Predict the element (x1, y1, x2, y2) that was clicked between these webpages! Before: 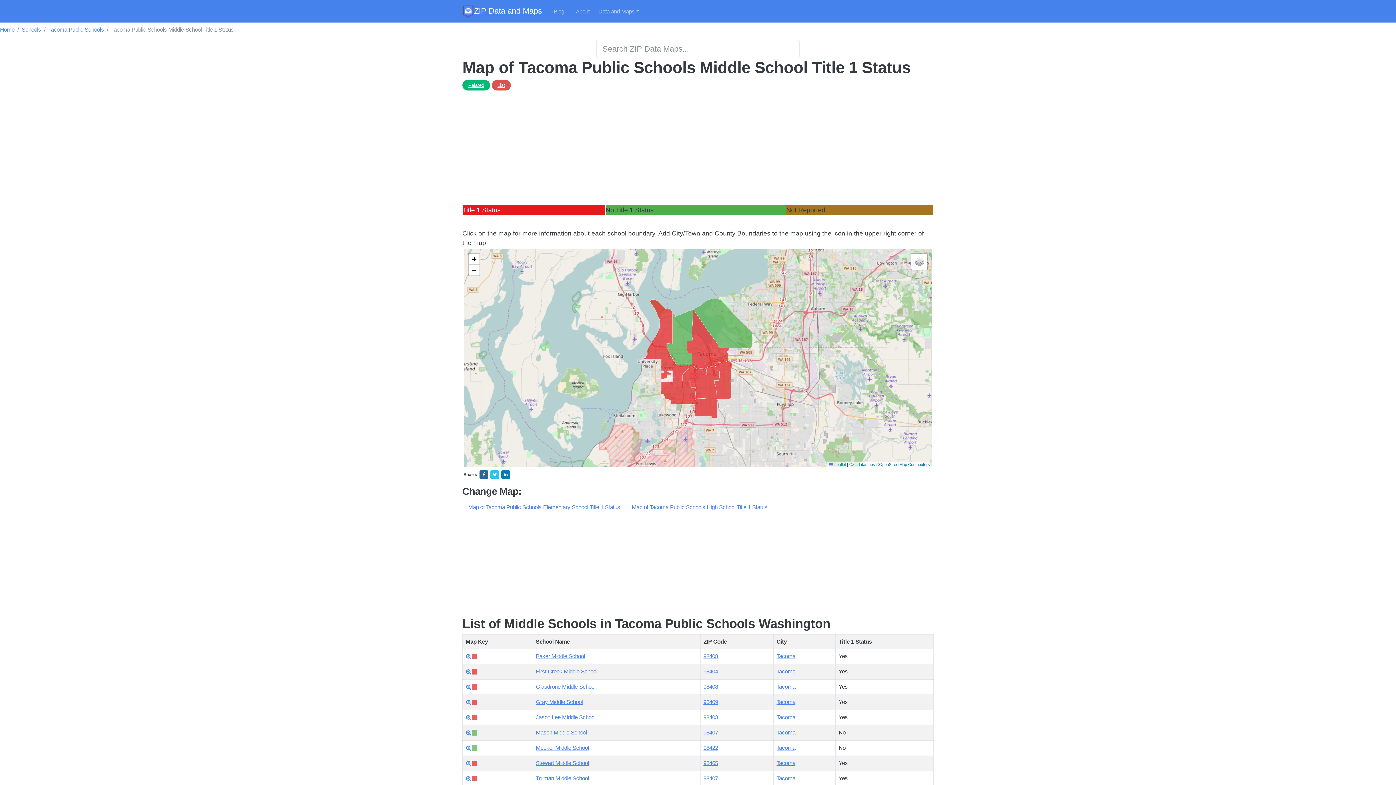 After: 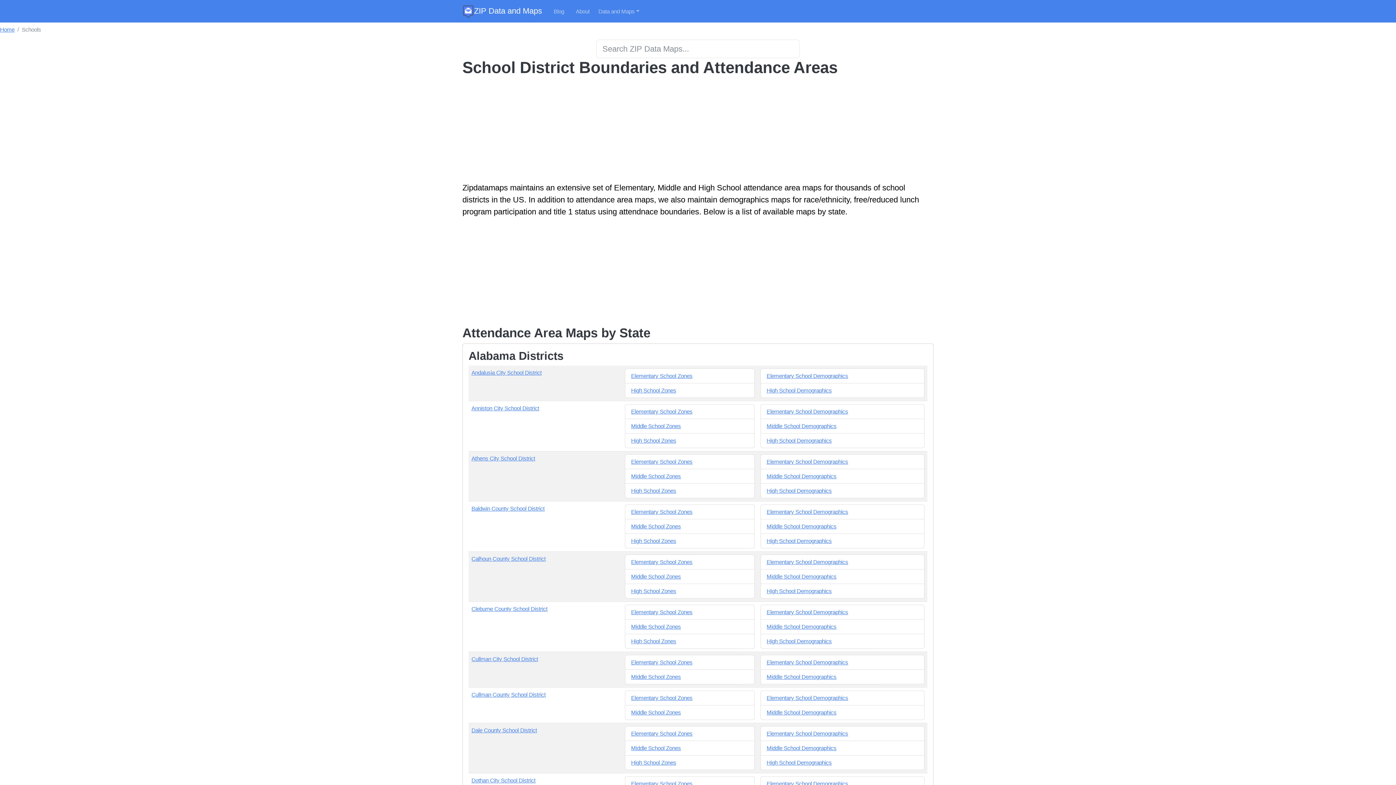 Action: bbox: (21, 26, 41, 32) label: Schools